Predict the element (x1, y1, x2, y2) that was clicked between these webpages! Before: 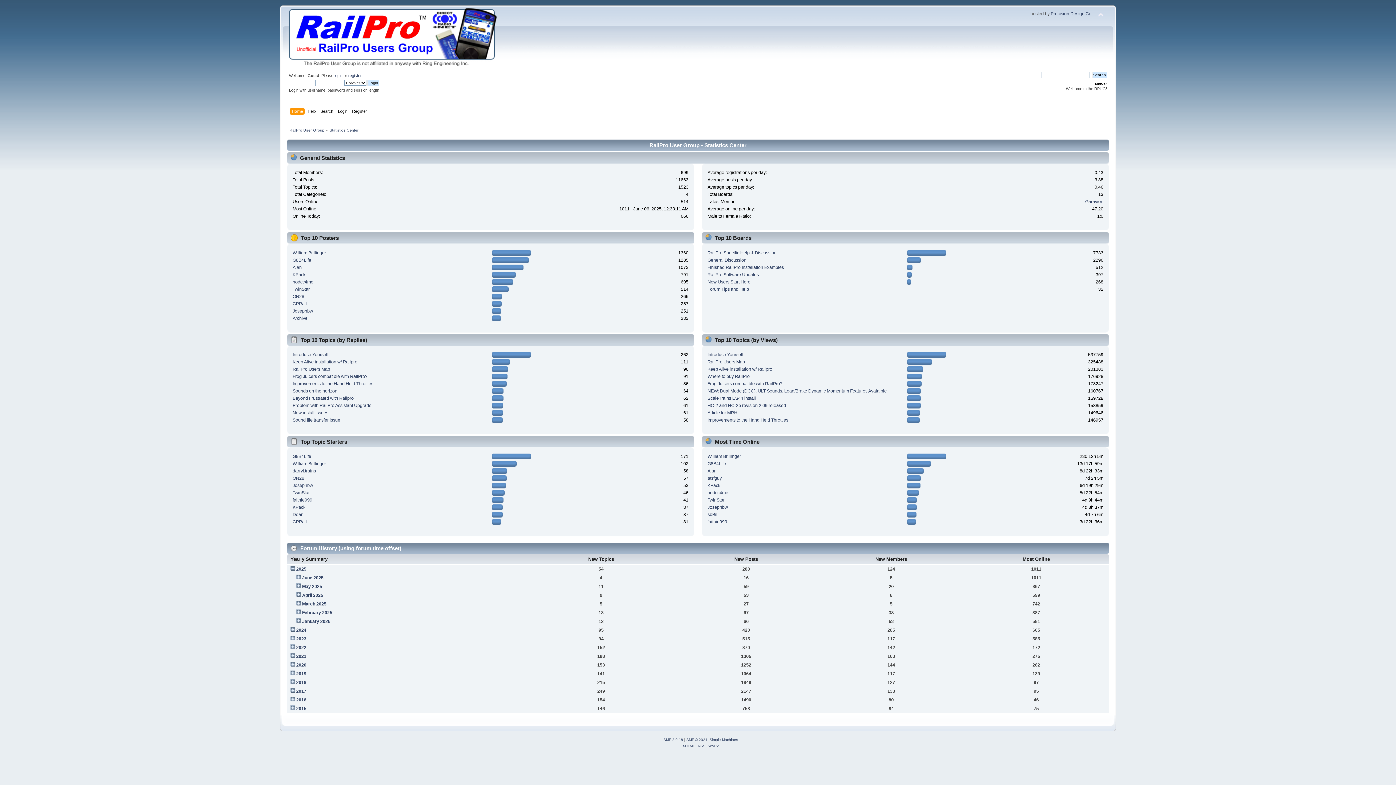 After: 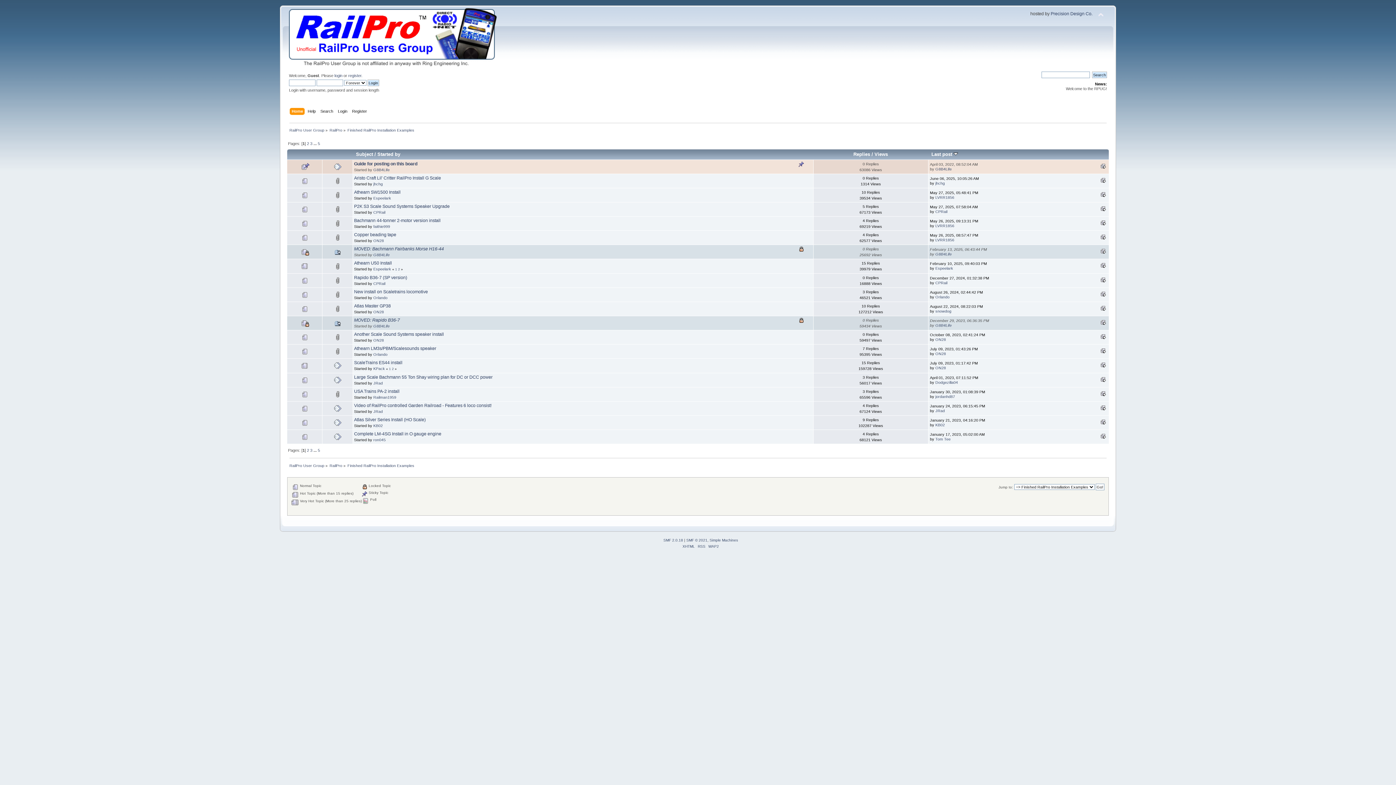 Action: label: Finished RailPro Installation Examples bbox: (707, 264, 784, 270)